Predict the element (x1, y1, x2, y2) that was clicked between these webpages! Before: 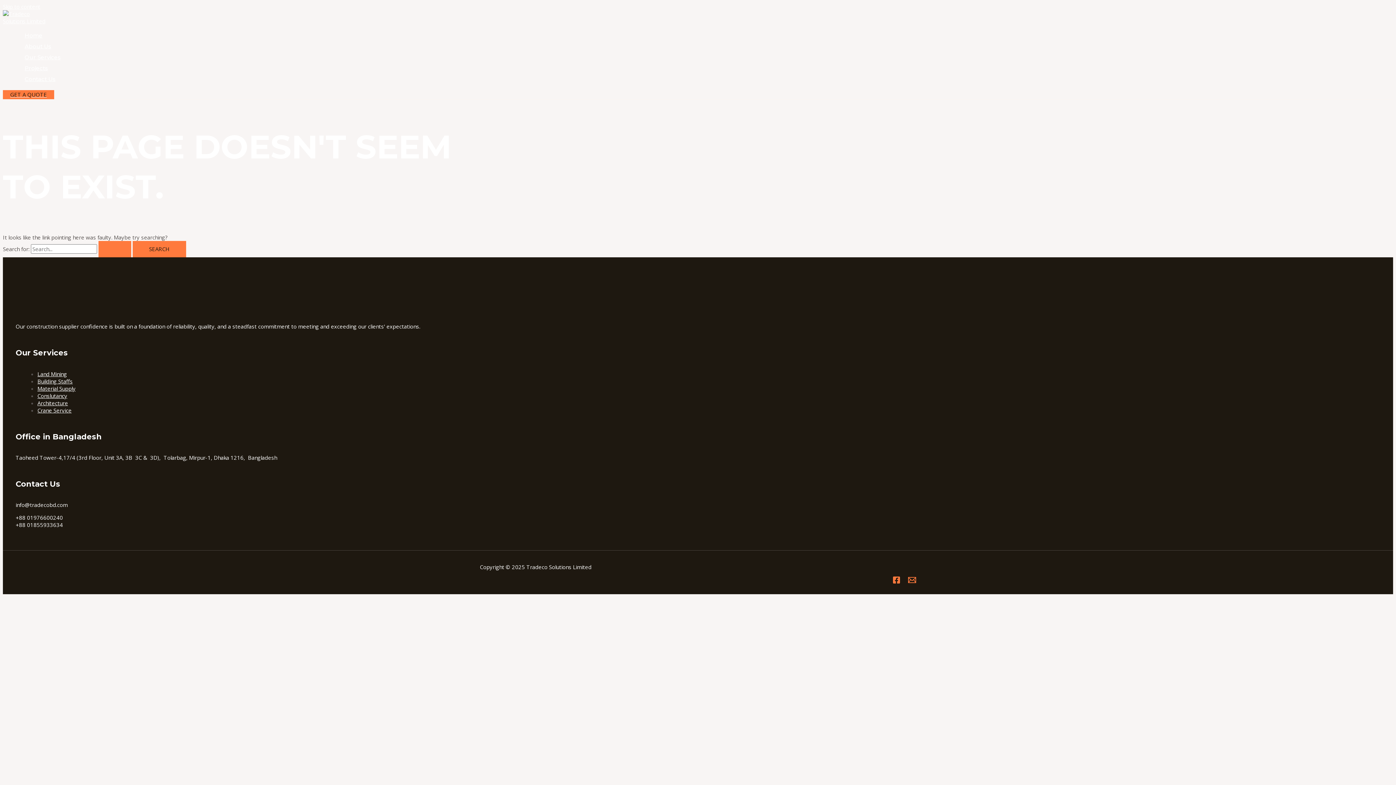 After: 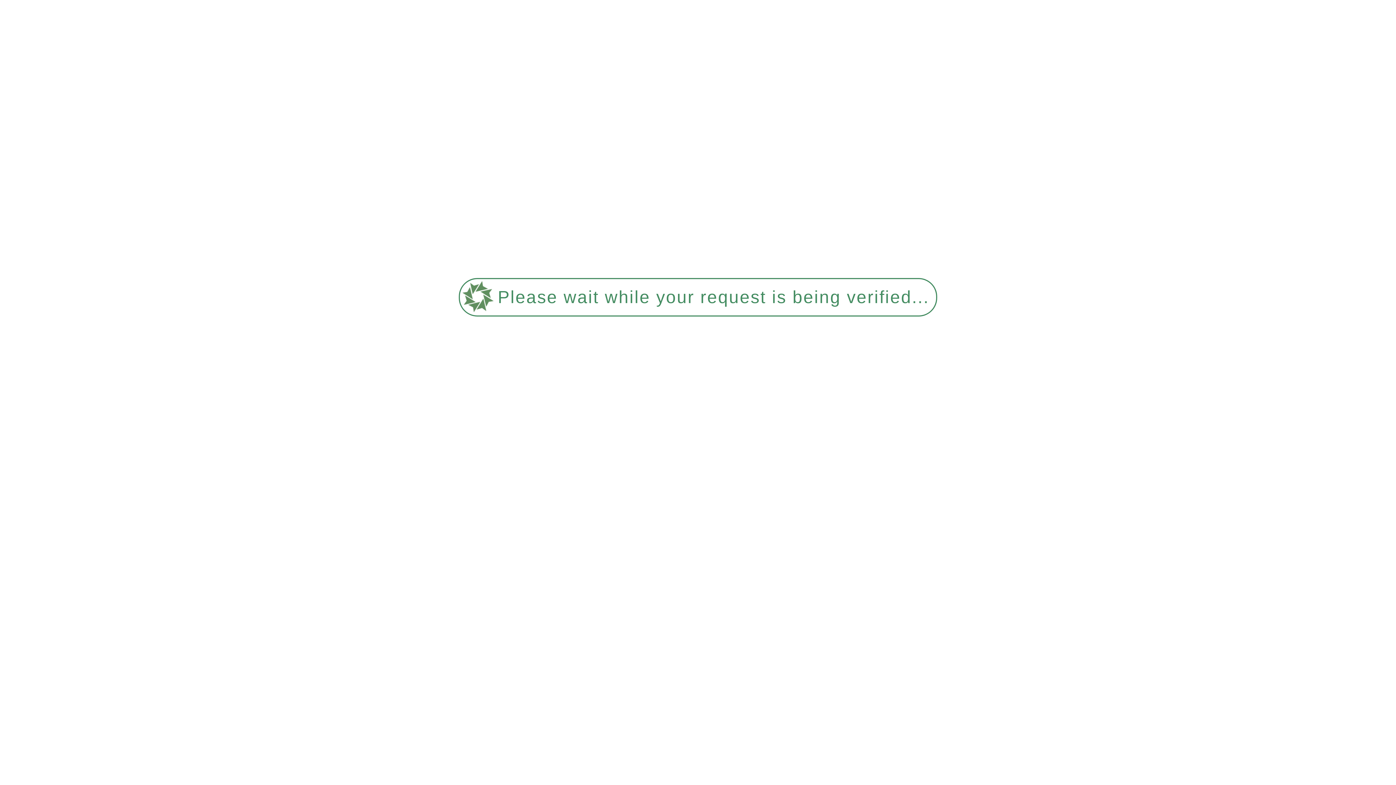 Action: bbox: (24, 41, 60, 52) label: About Us